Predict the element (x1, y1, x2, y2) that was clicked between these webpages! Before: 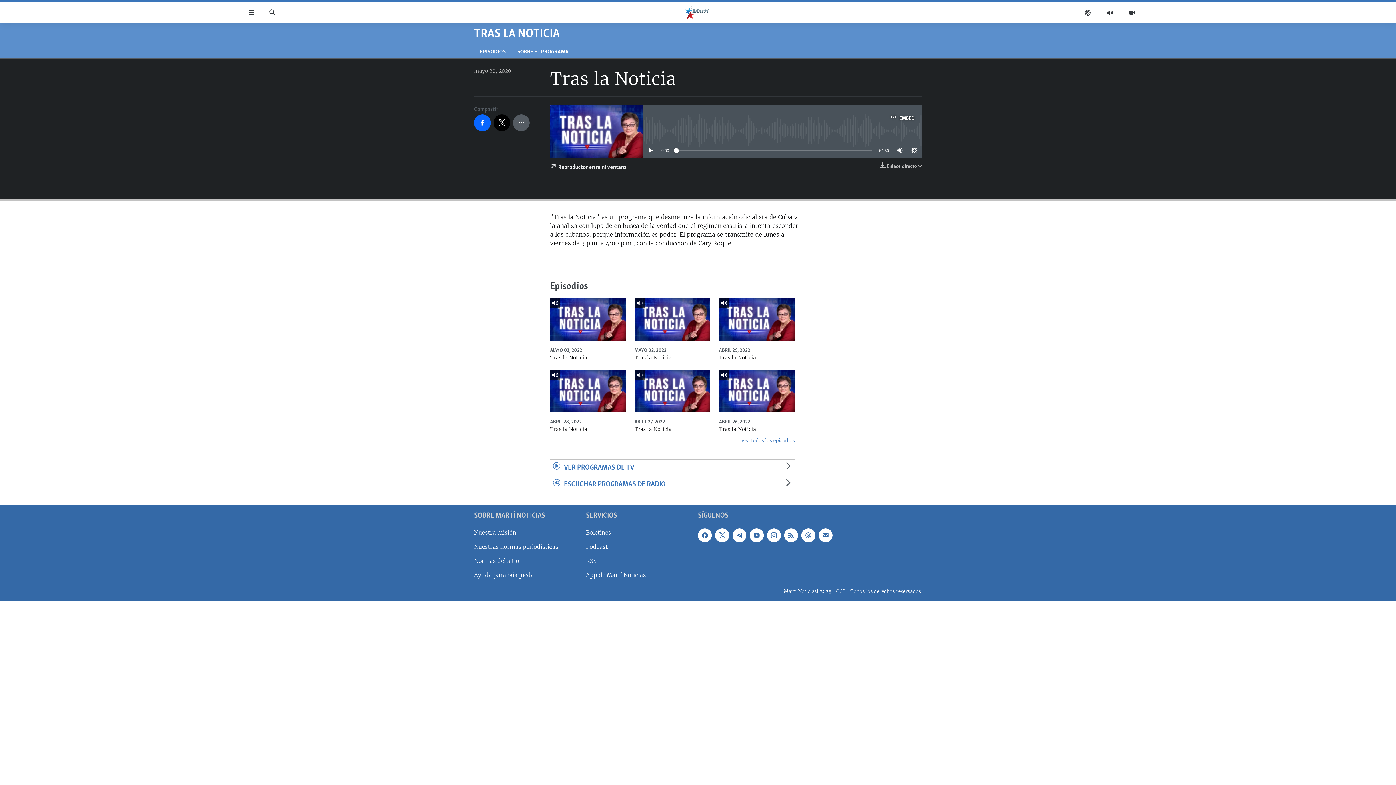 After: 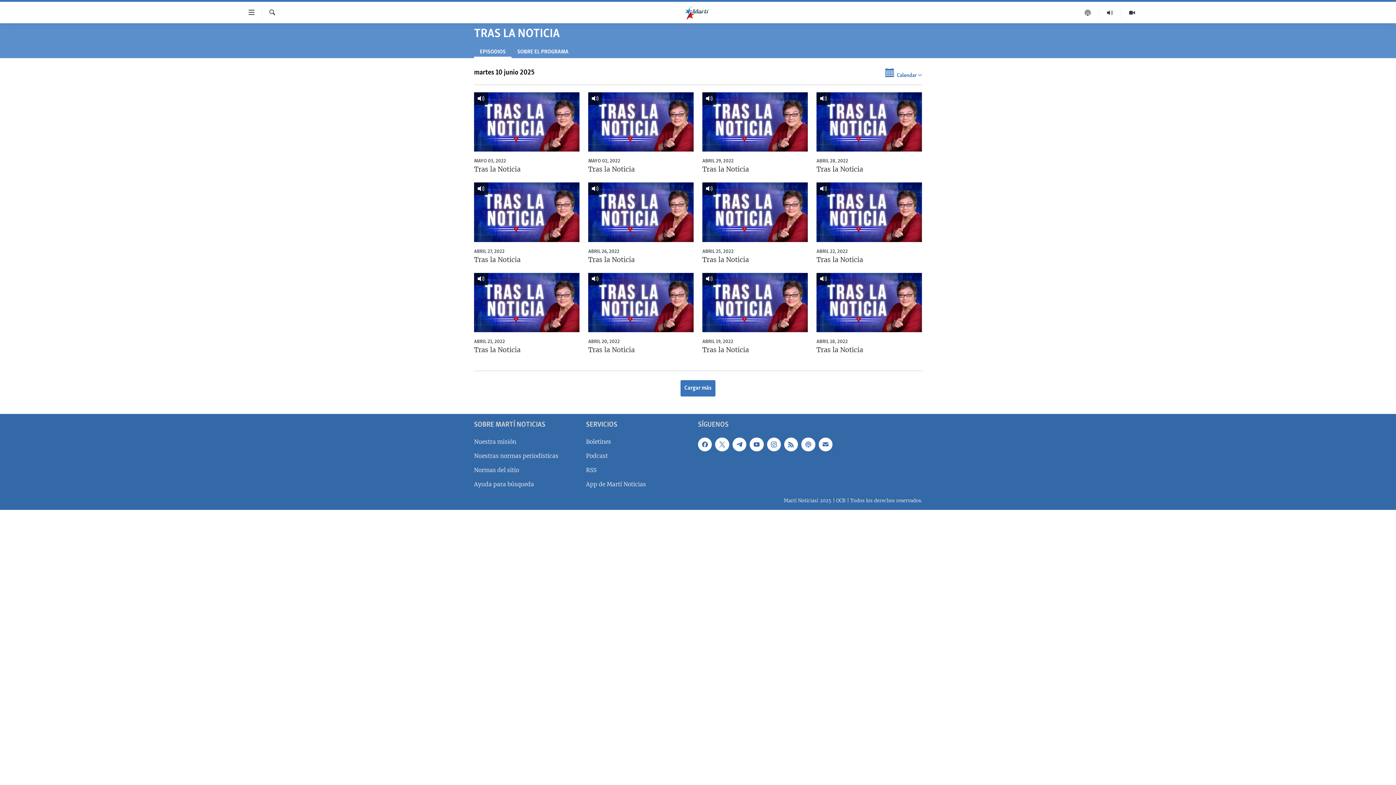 Action: label: TRAS LA NOTICIA bbox: (474, 23, 560, 40)